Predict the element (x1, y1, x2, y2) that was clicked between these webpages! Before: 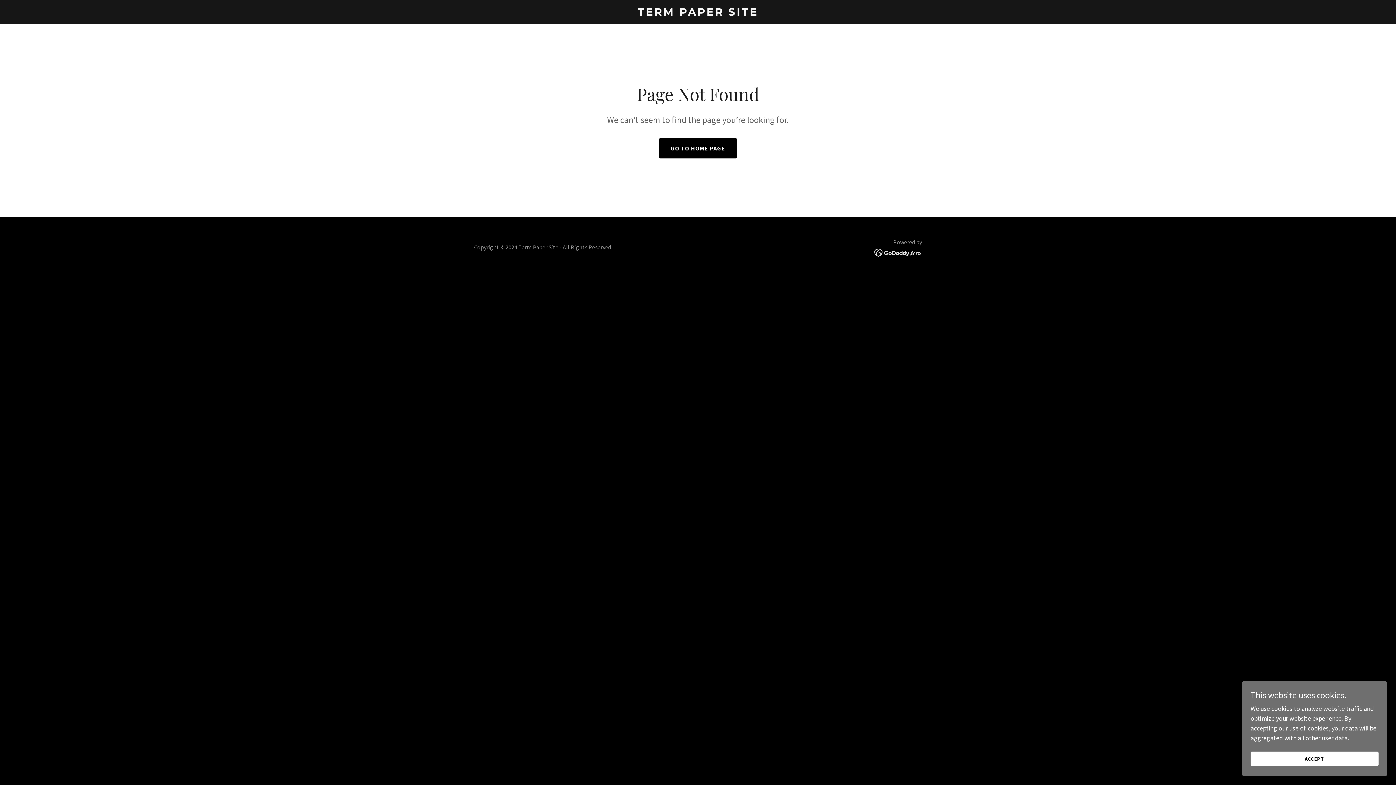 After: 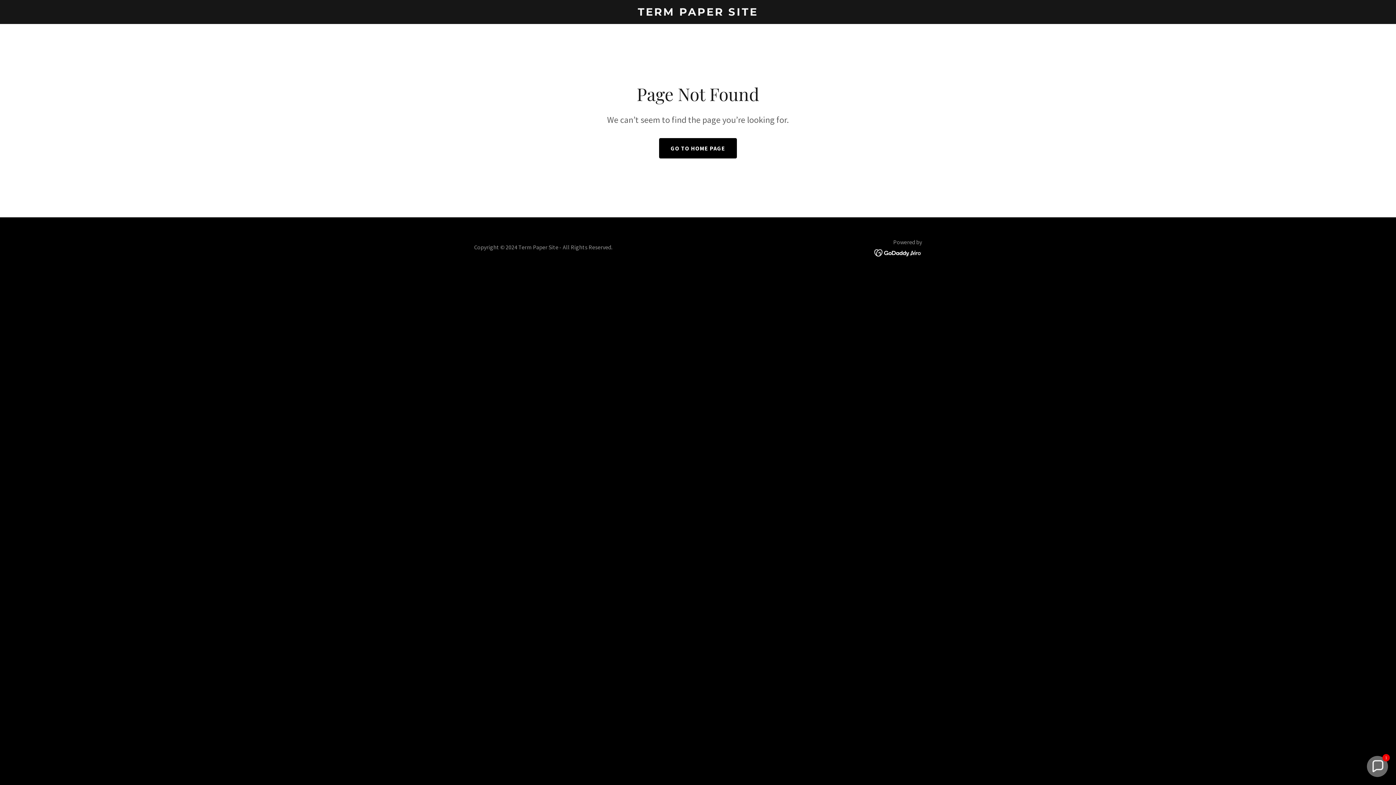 Action: label: ACCEPT bbox: (1250, 752, 1378, 766)